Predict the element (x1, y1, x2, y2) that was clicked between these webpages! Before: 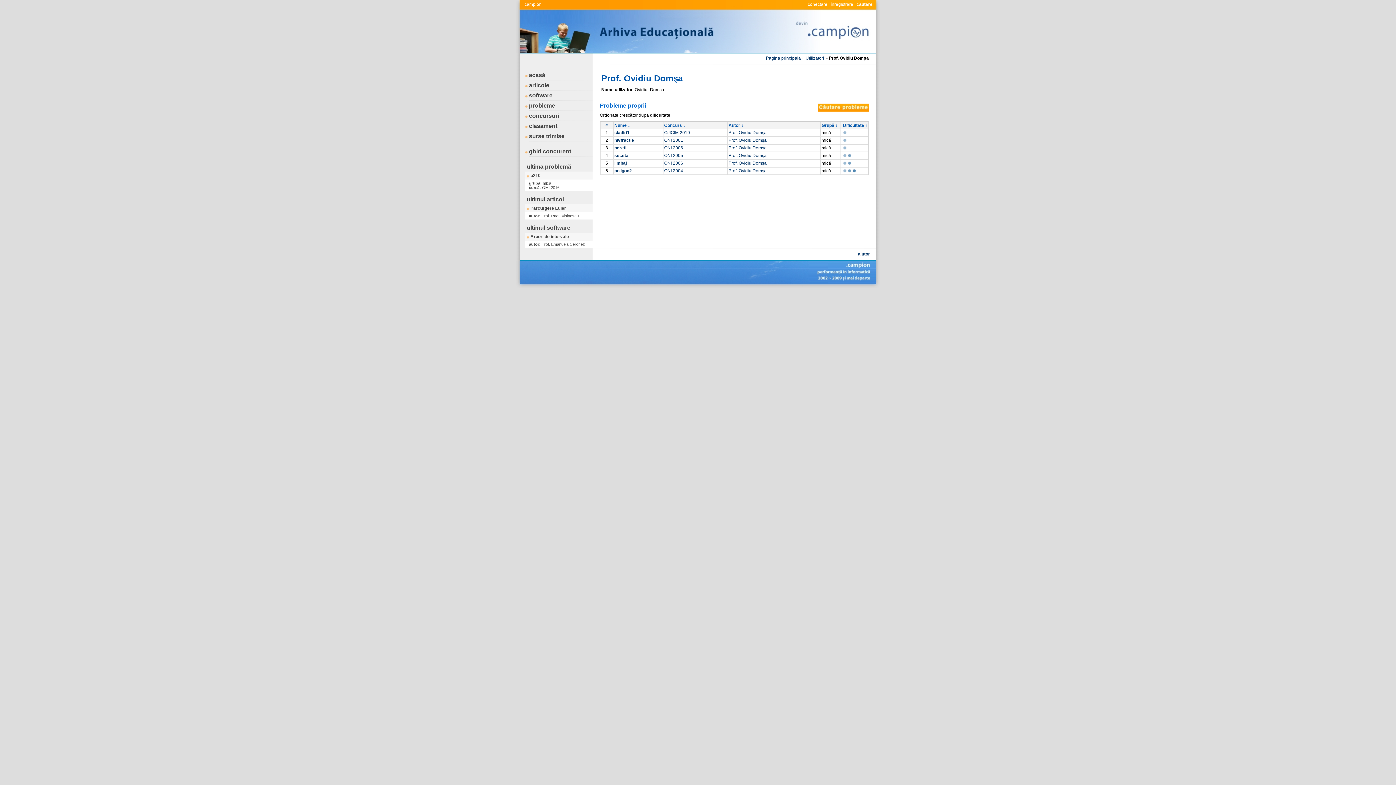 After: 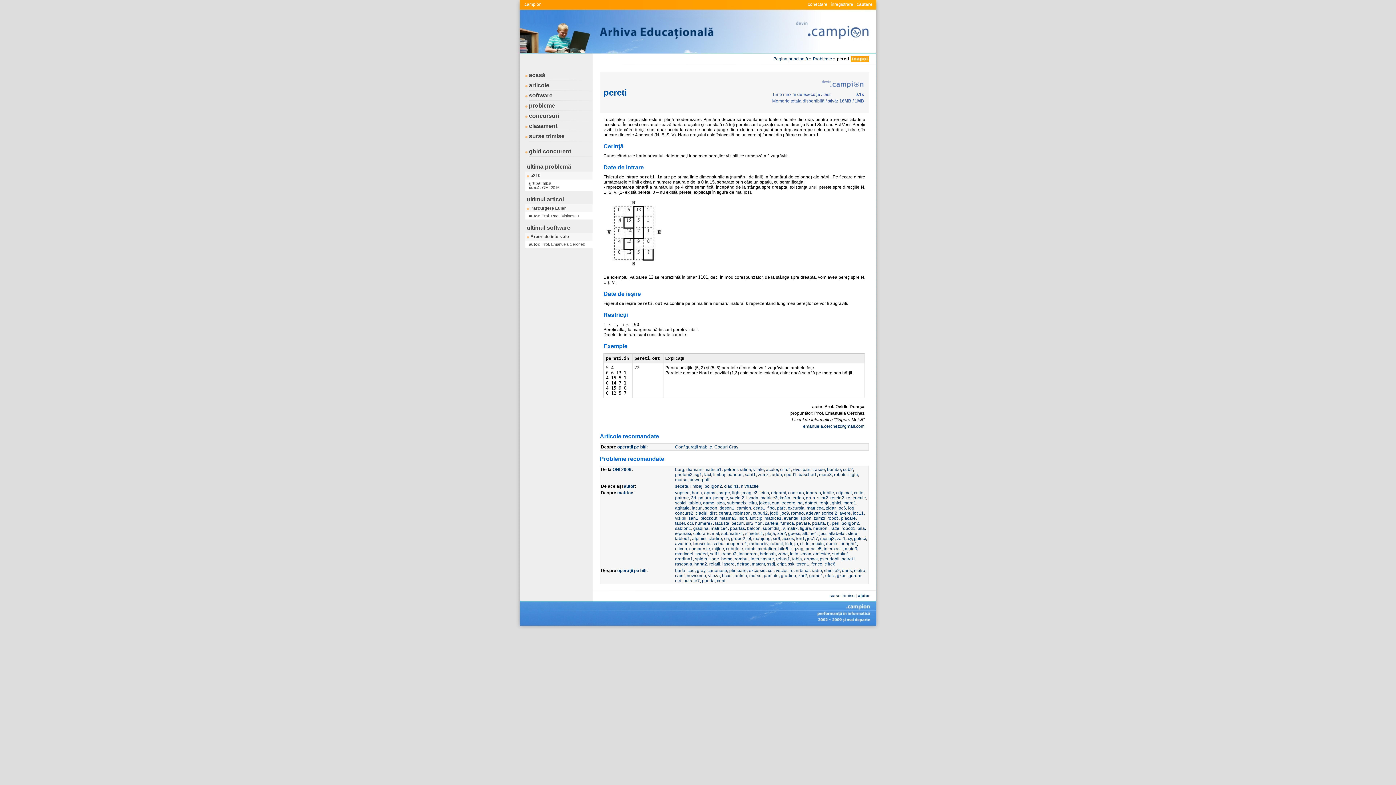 Action: bbox: (614, 145, 626, 150) label: pereti